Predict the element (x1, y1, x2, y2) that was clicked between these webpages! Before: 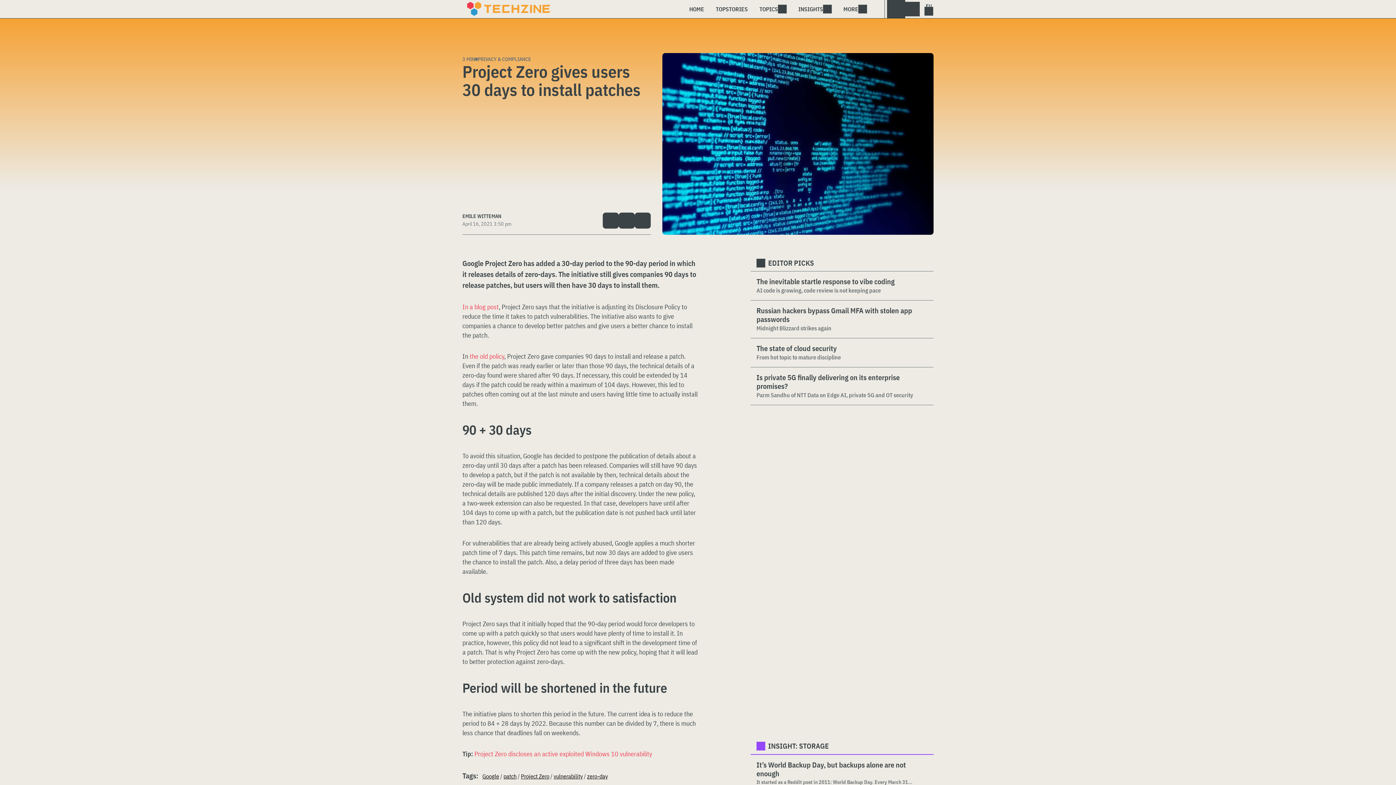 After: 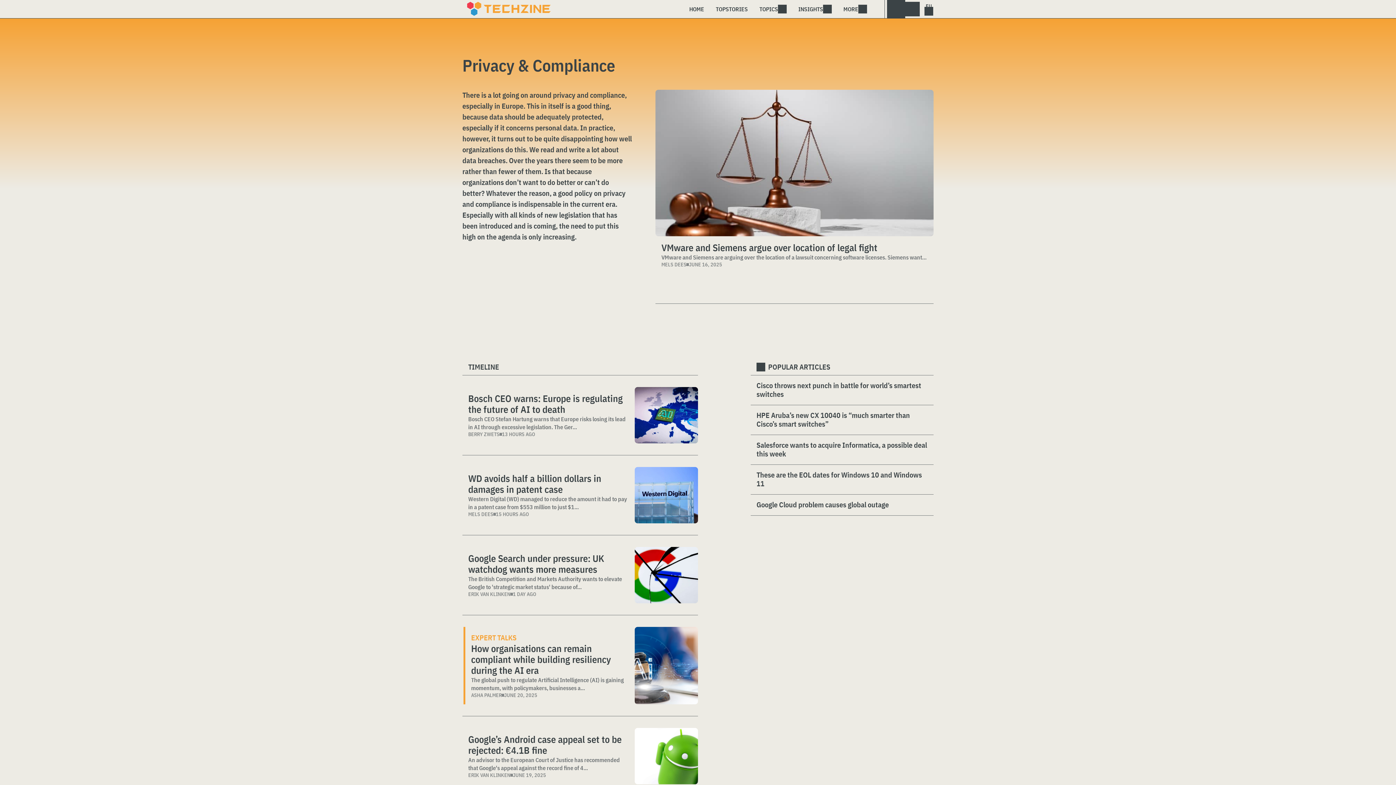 Action: label: PRIVACY & COMPLIANCE bbox: (477, 56, 531, 62)